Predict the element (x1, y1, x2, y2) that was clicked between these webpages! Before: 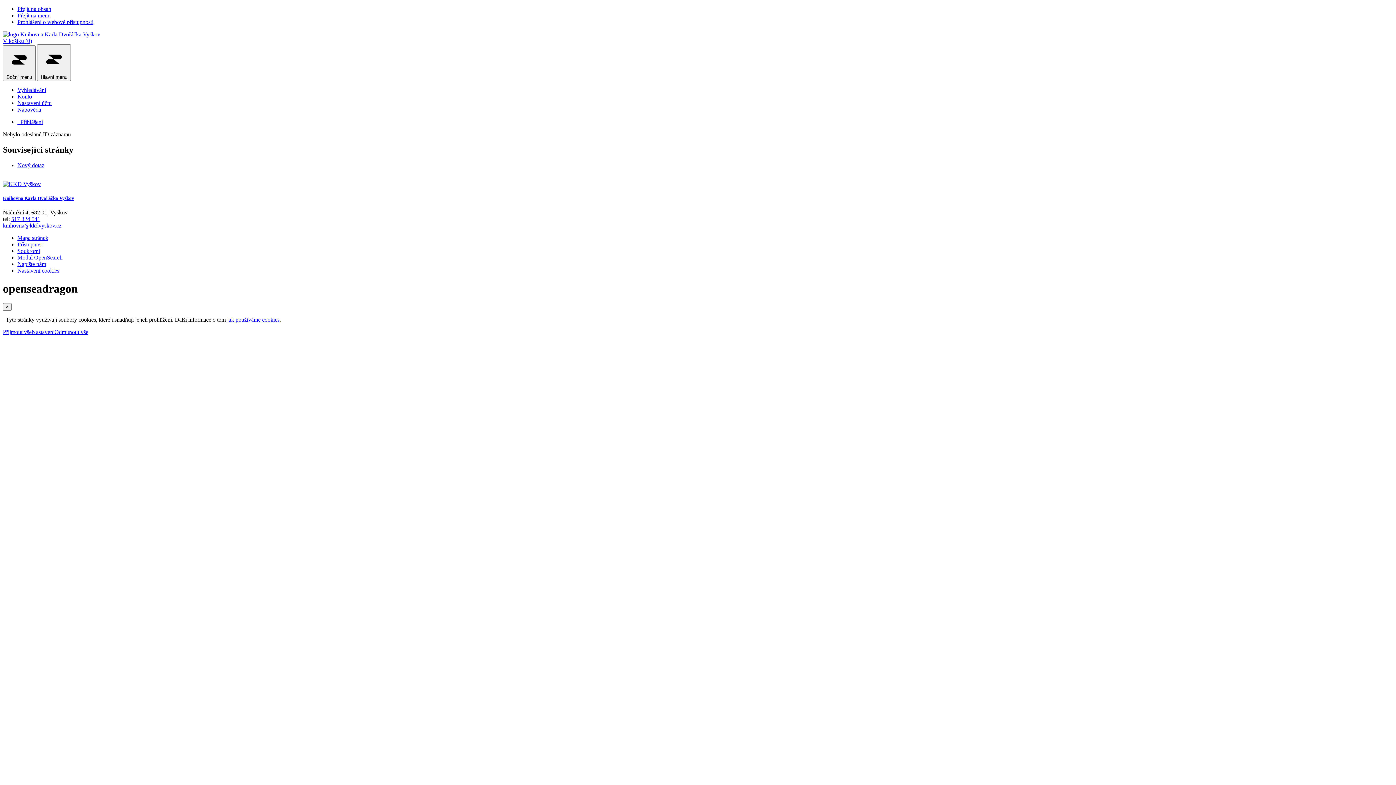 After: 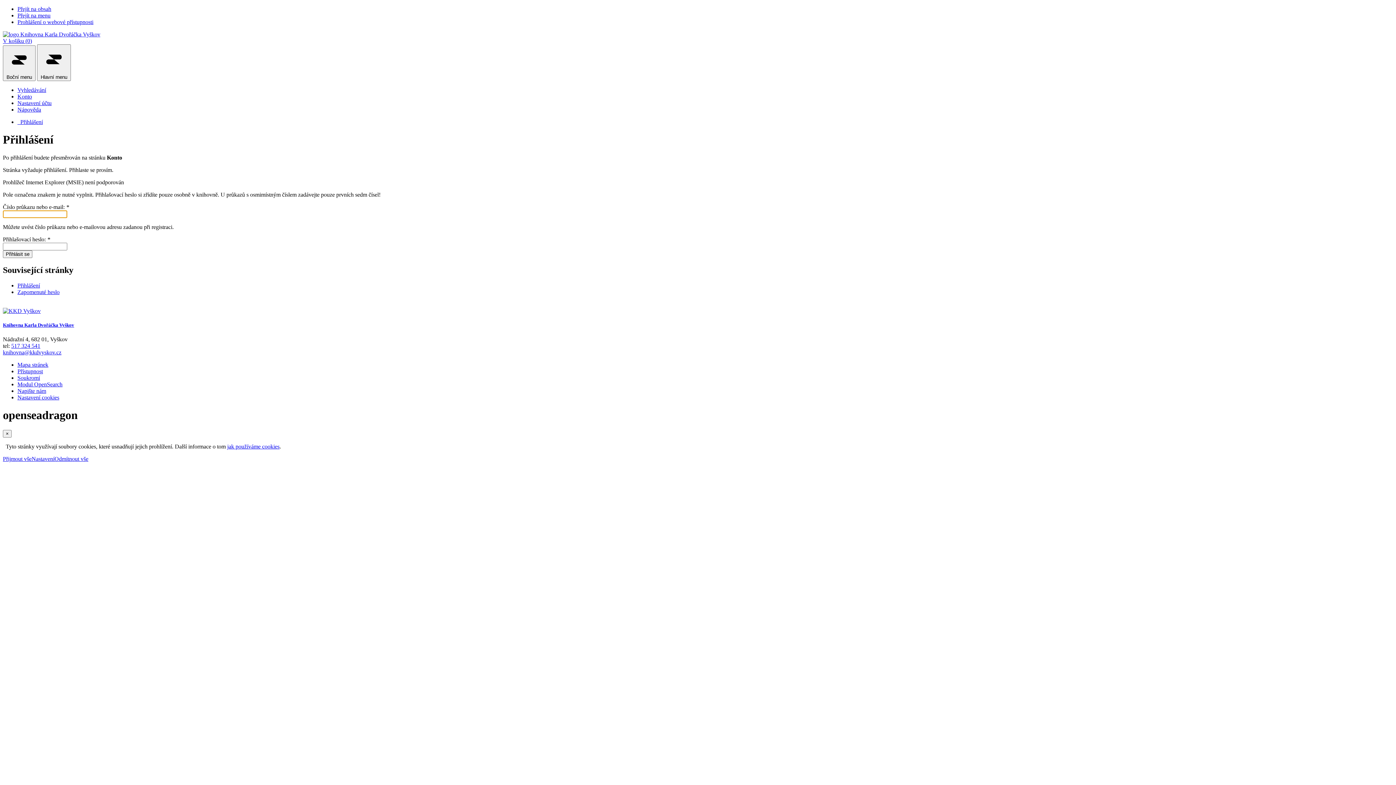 Action: label: Informace o účtě uživatele bbox: (17, 93, 32, 99)